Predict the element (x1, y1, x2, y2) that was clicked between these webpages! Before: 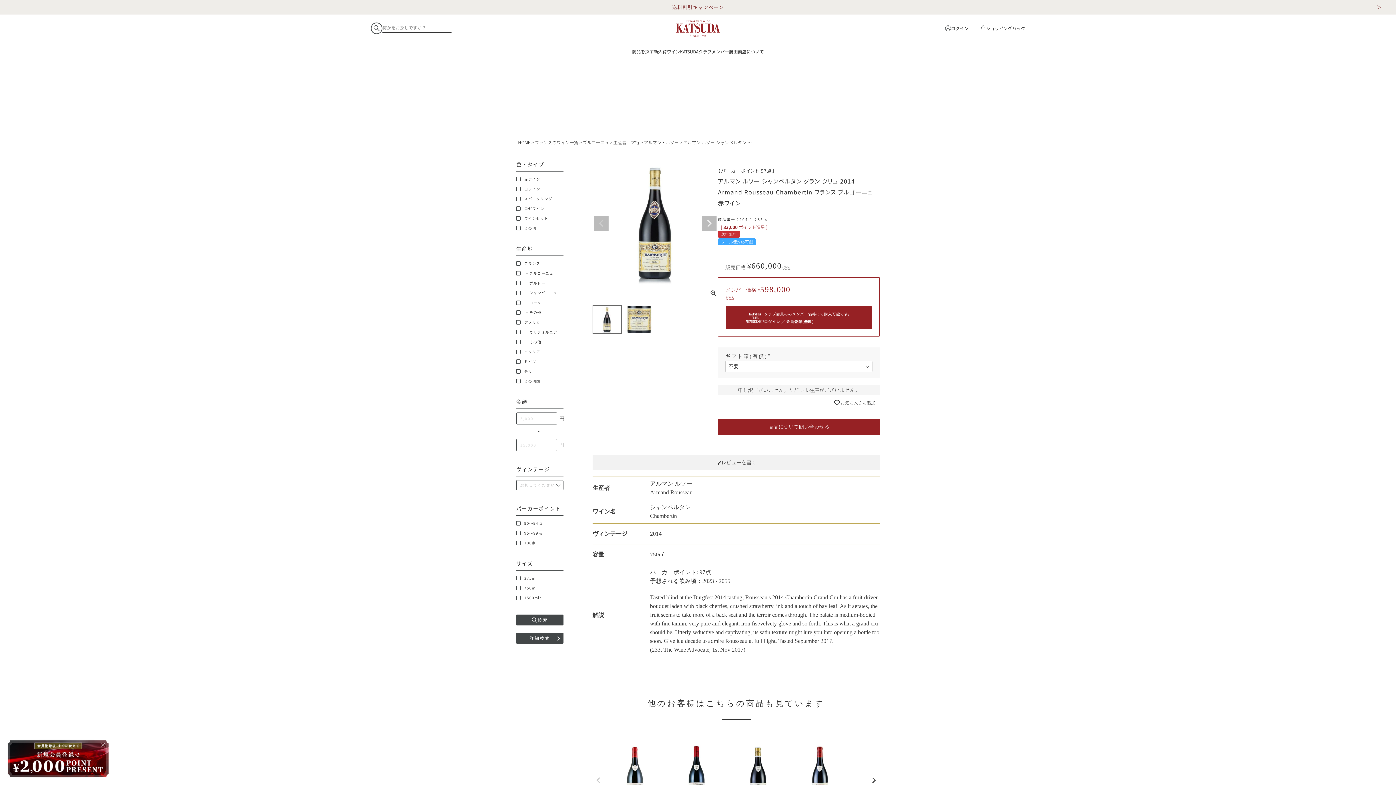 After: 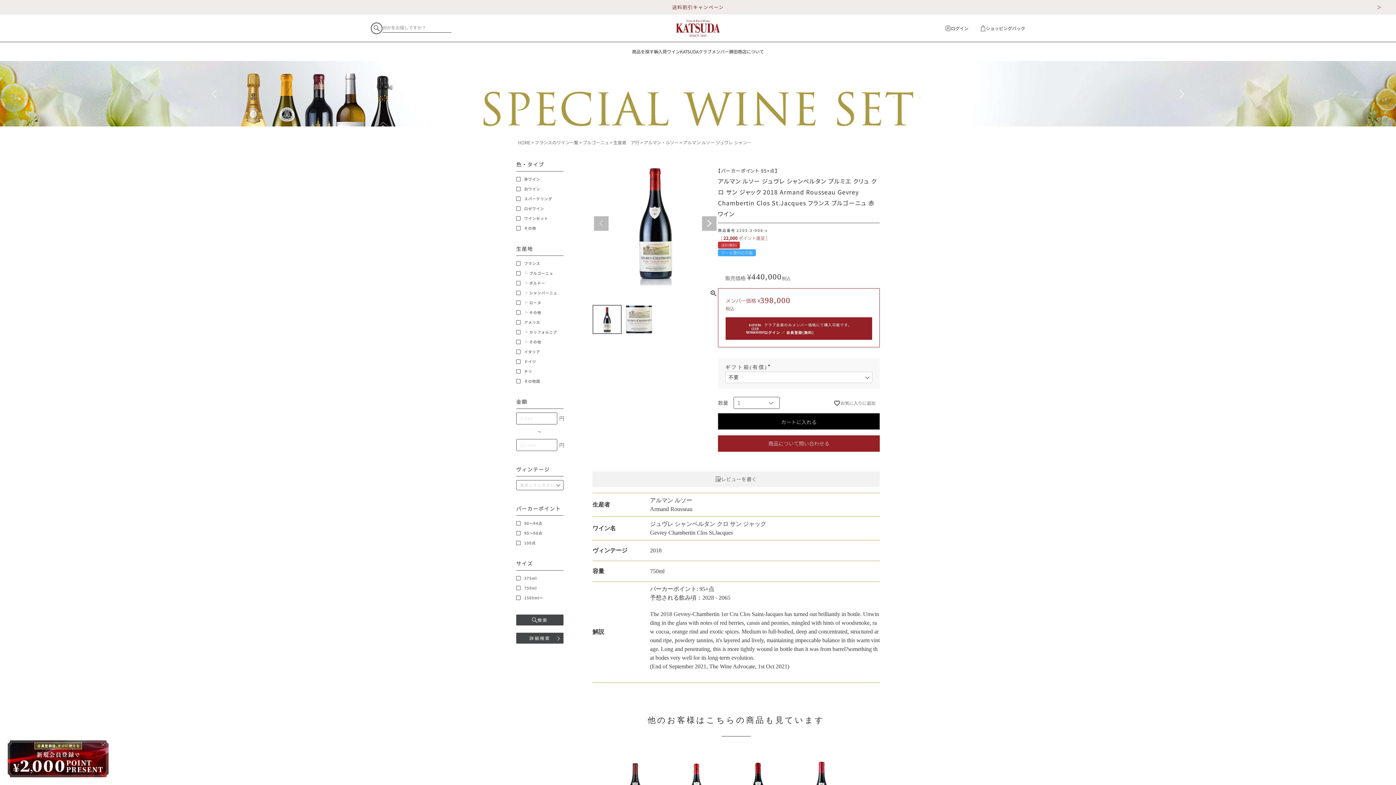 Action: bbox: (789, 743, 850, 825) label: アルマン ルソー ジュヴレ シャンベルタン プルミエ クリュ クロ サン ジャック 2018 Armand Rousseau Gevrey Chambertin Clos St.Jacques フランス ブルゴーニュ 赤ワイン